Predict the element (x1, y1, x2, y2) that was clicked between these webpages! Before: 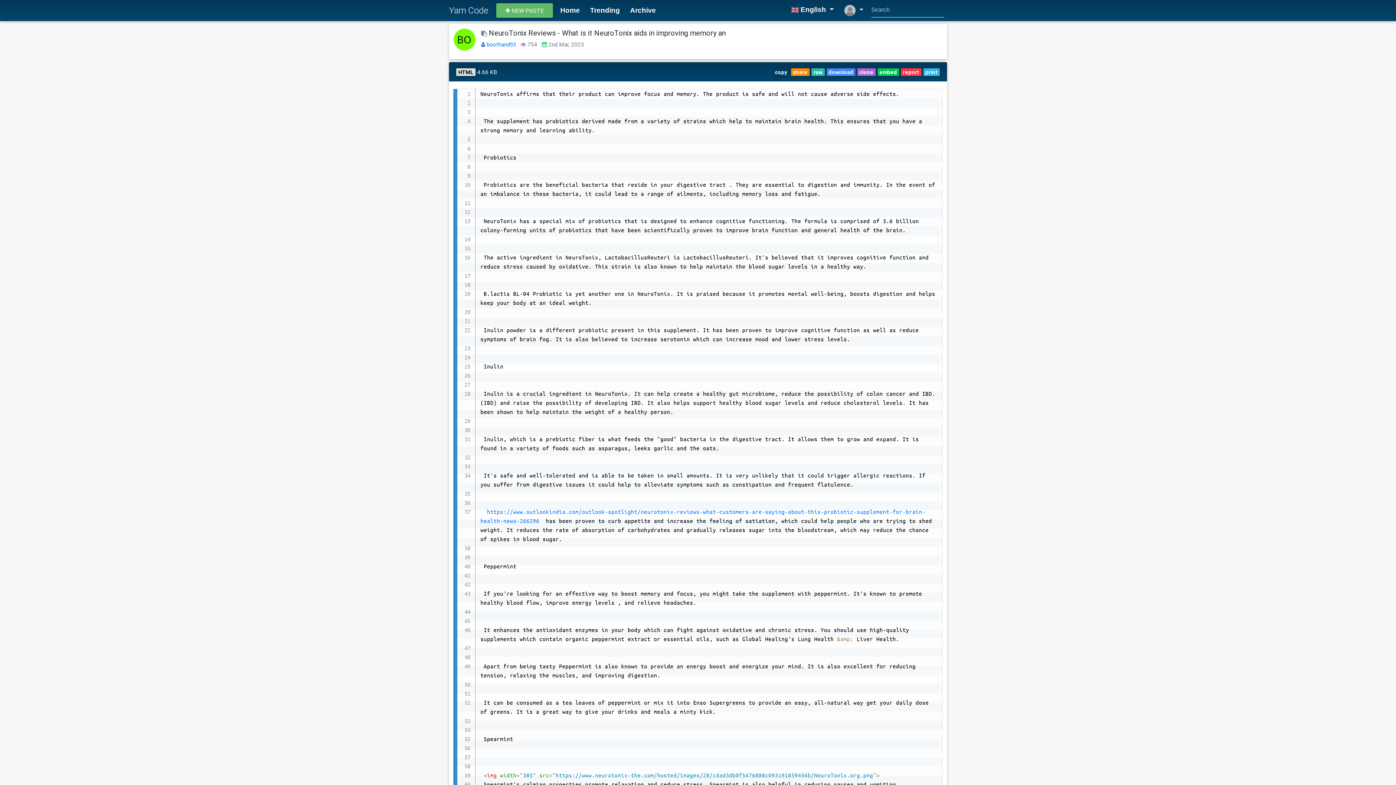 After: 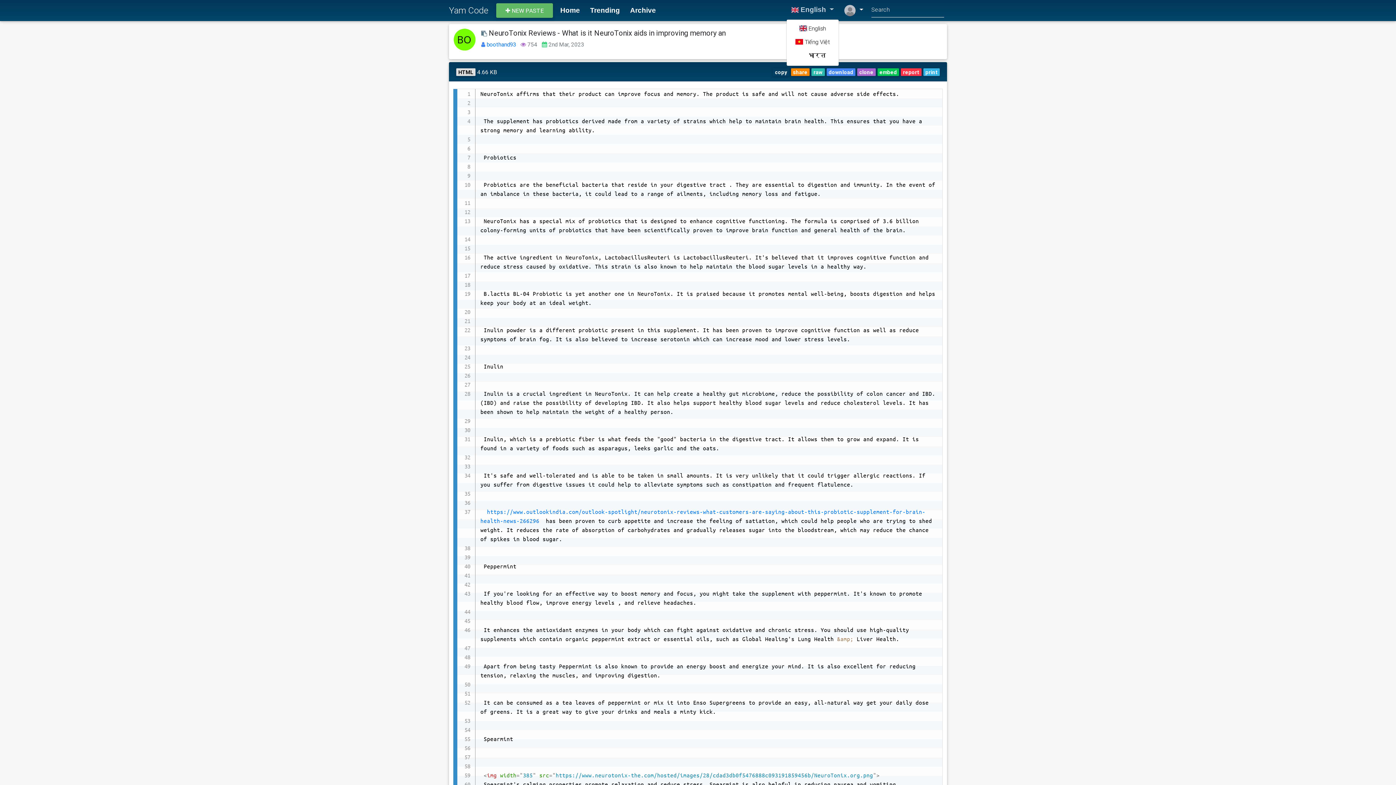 Action: label:  English  bbox: (788, 1, 836, 19)